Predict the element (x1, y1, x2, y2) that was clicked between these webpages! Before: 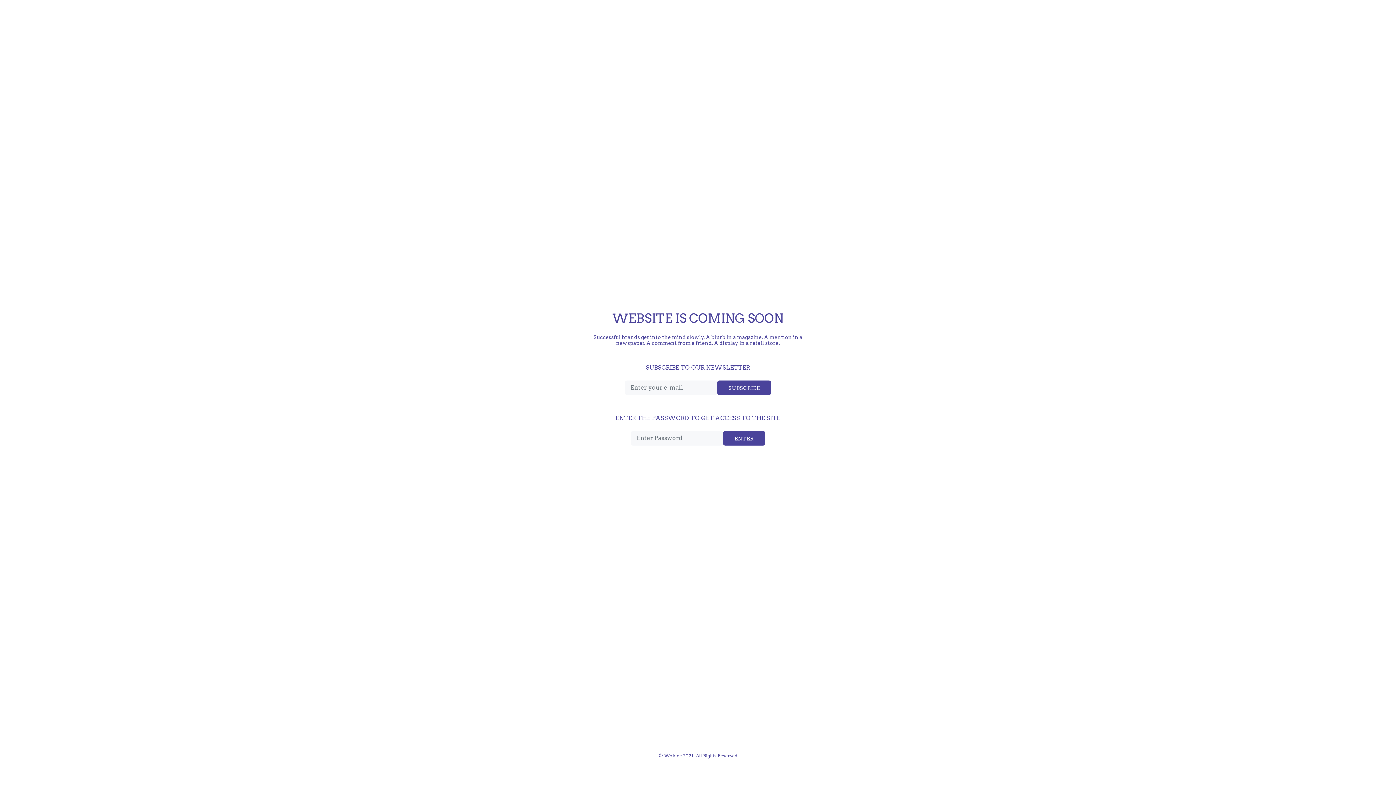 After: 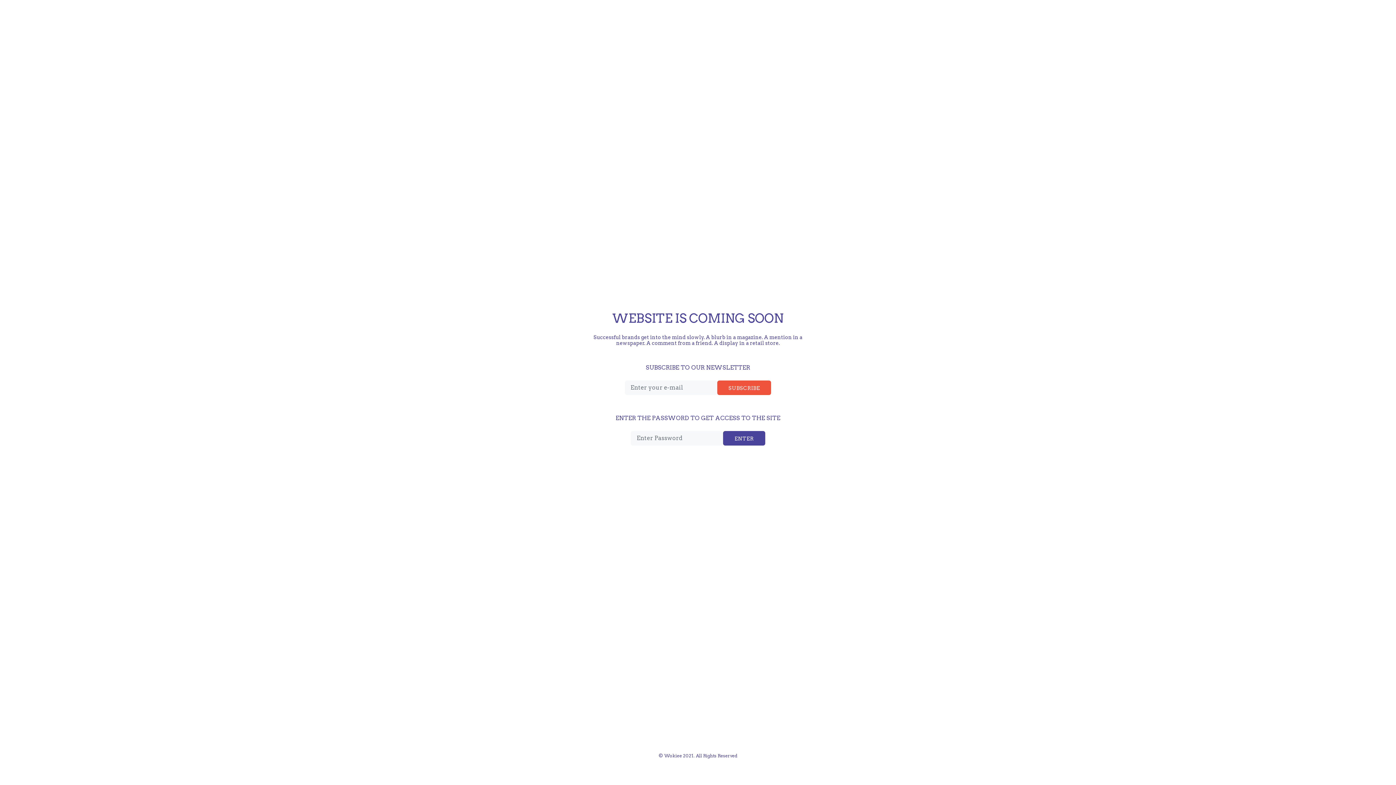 Action: label: SUBSCRIBE bbox: (717, 380, 771, 395)